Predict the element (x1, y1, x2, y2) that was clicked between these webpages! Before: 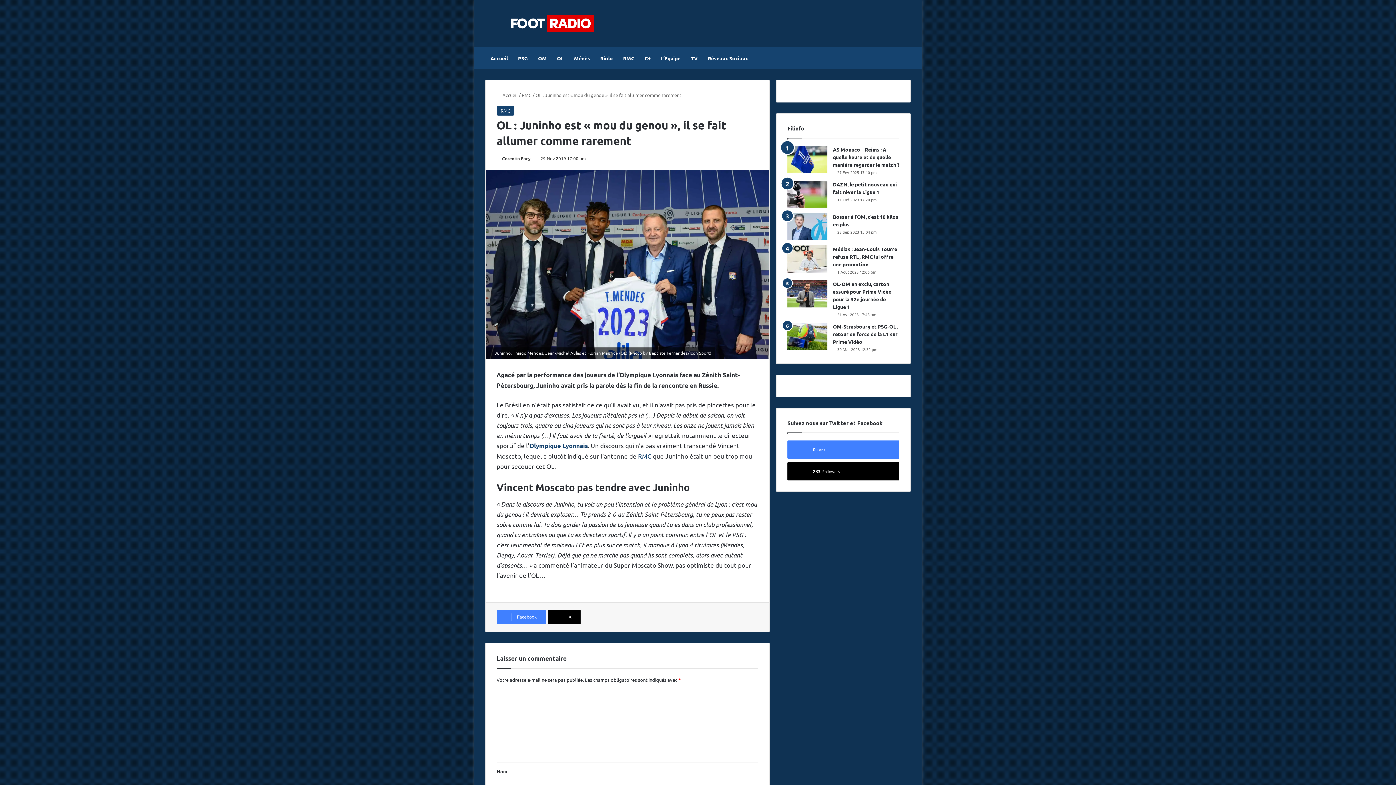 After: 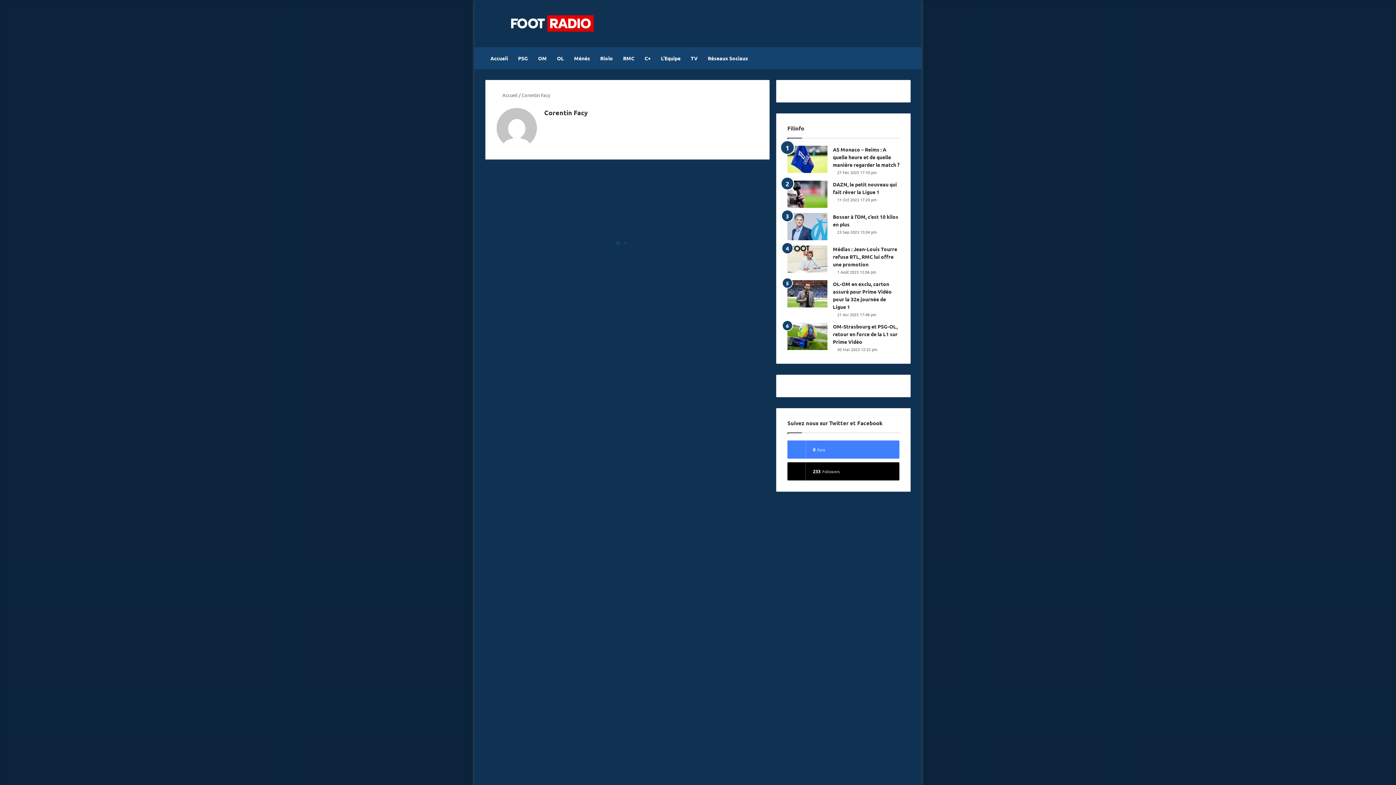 Action: label: Corentin Facy bbox: (496, 155, 530, 161)